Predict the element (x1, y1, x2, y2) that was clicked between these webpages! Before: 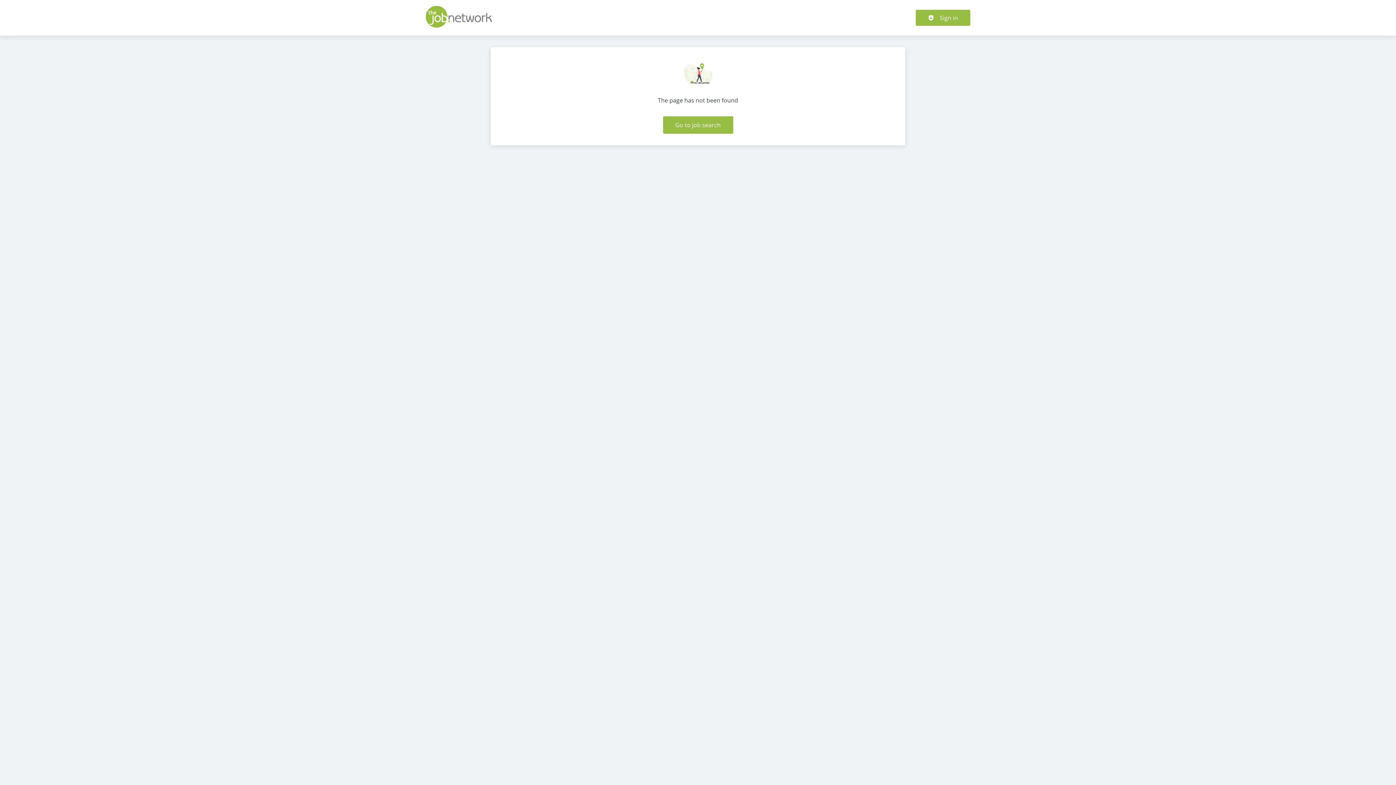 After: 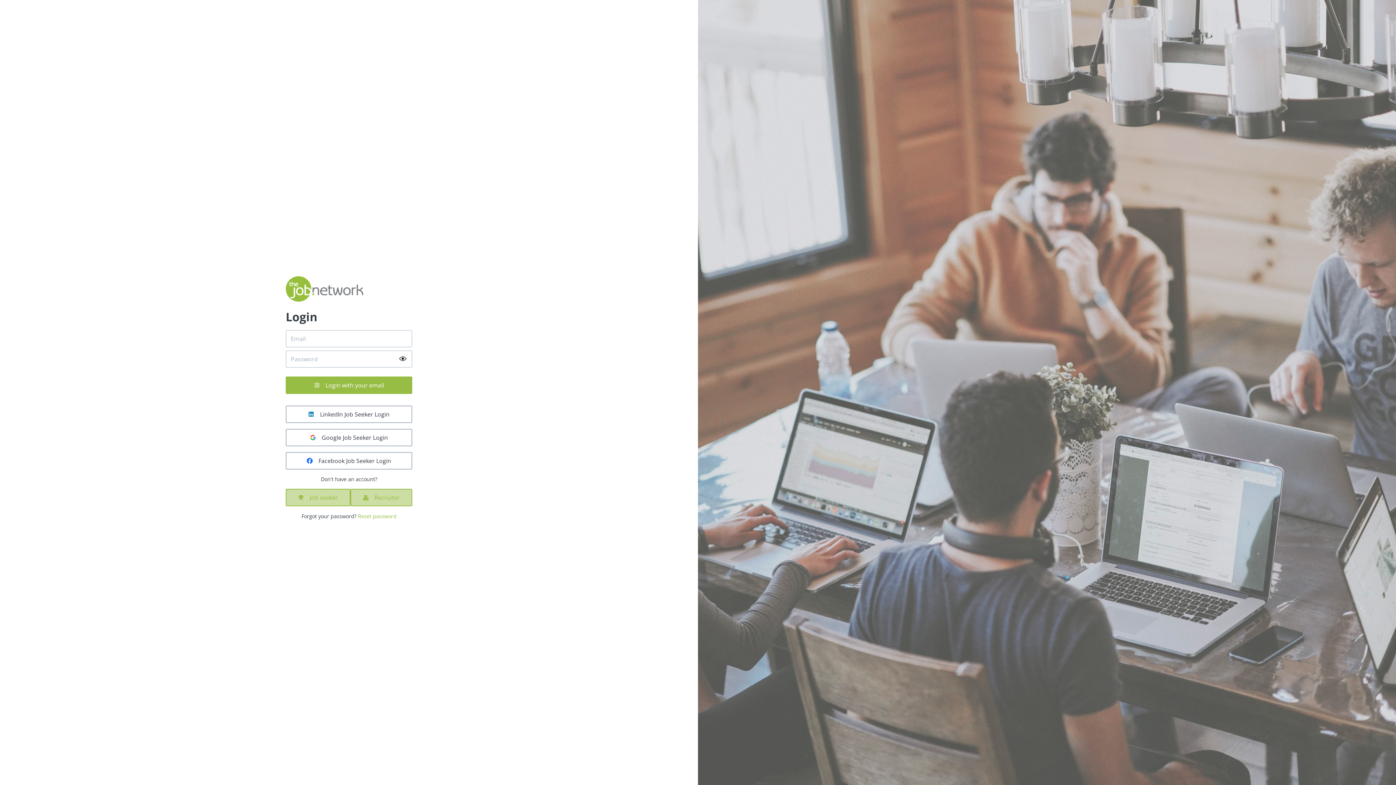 Action: label: Sign in bbox: (916, 9, 970, 25)